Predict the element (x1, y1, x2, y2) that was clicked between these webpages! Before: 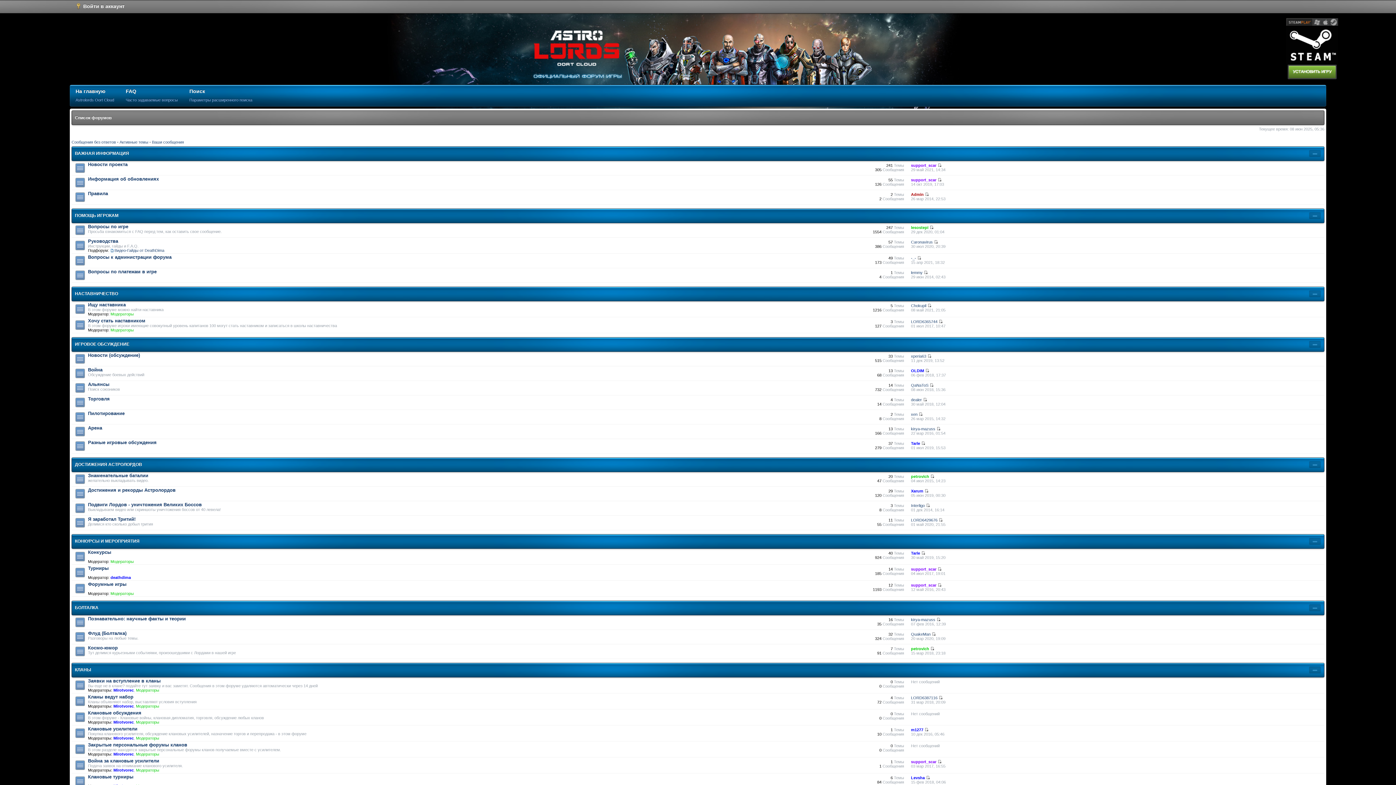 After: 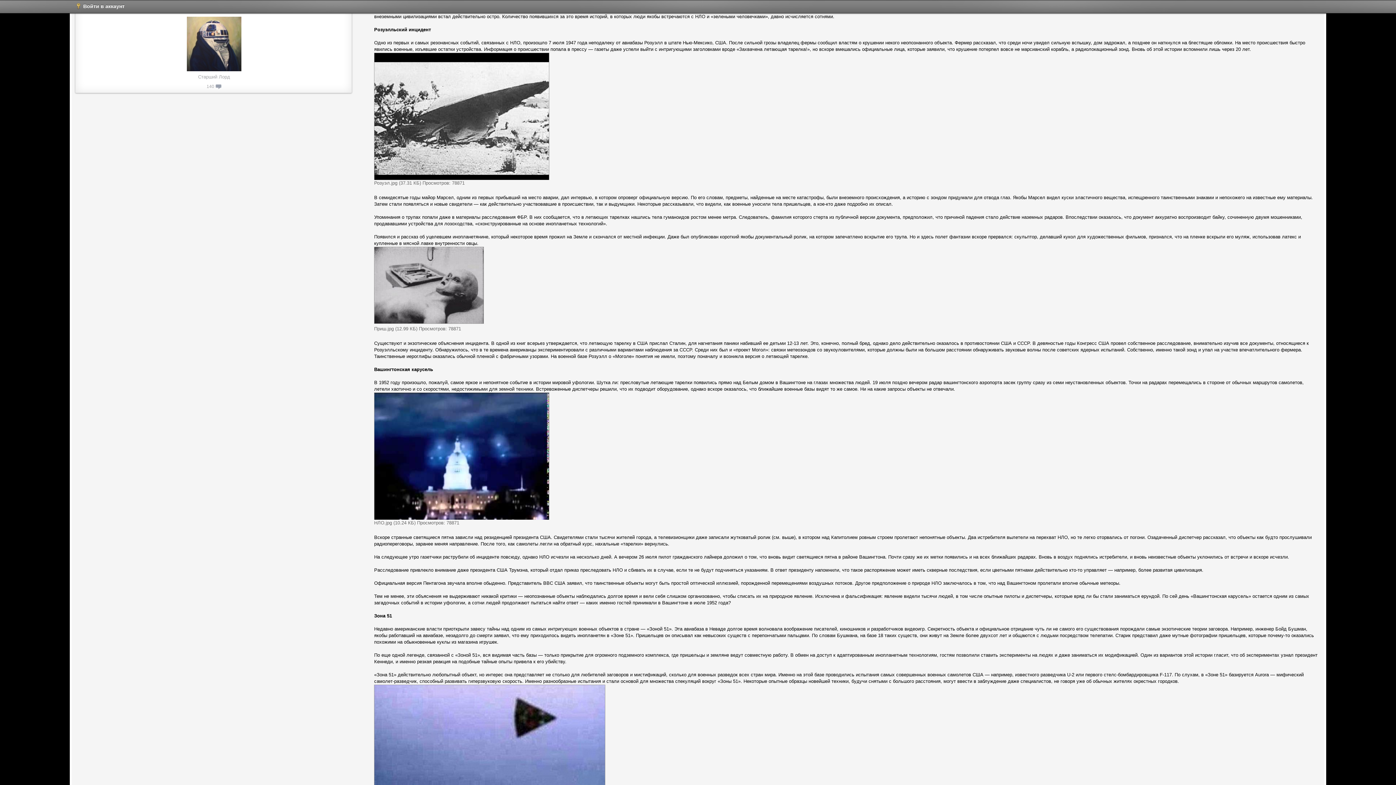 Action: bbox: (936, 617, 940, 622)